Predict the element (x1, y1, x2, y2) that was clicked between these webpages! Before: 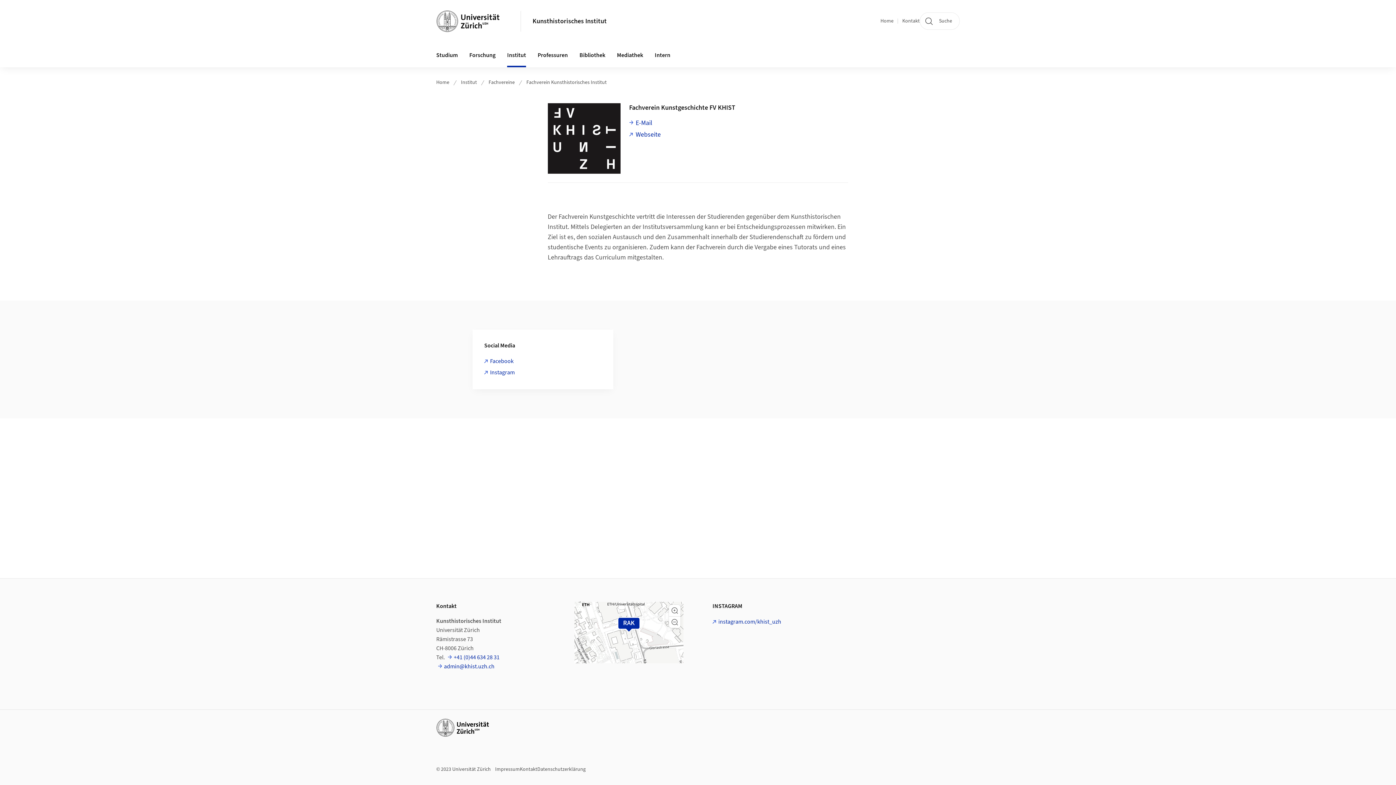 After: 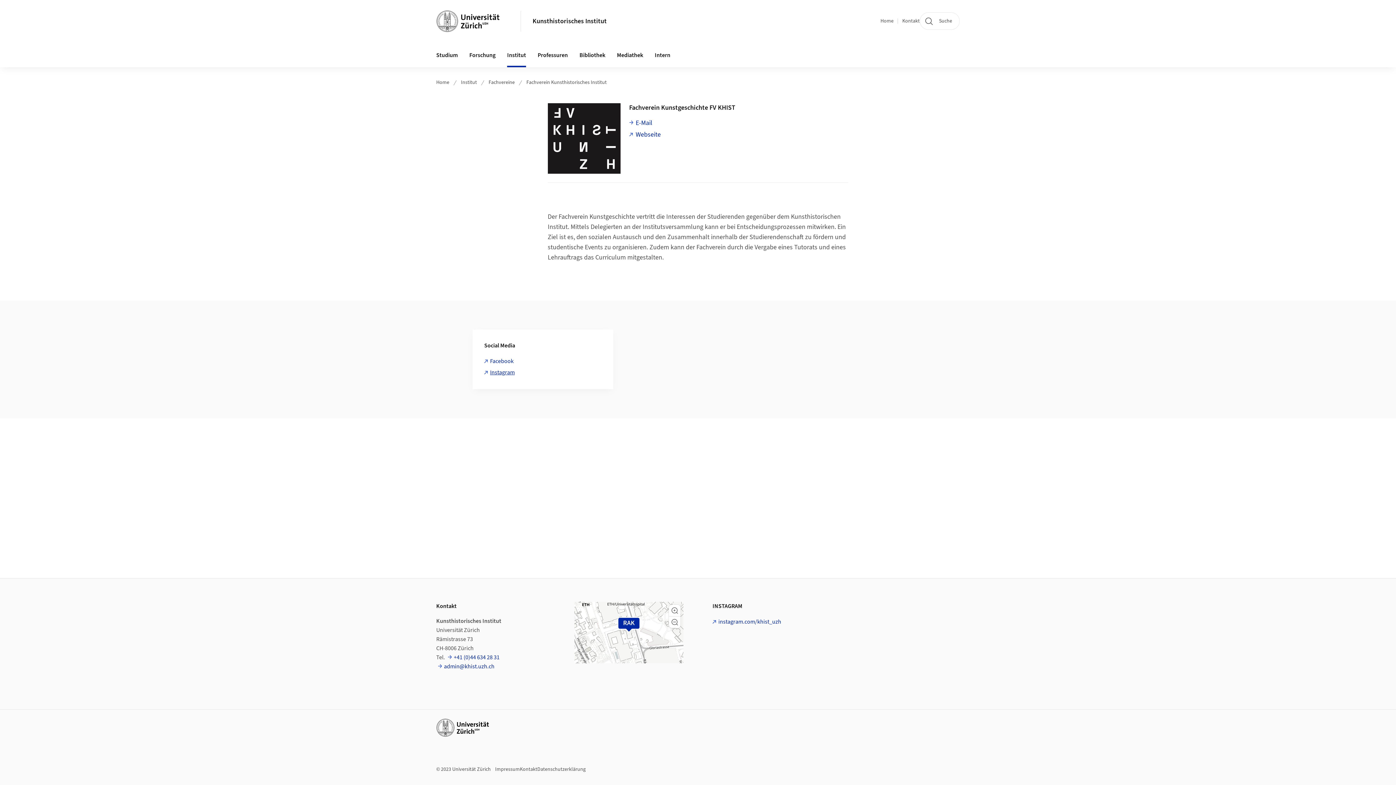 Action: label: Instagram bbox: (484, 368, 514, 377)